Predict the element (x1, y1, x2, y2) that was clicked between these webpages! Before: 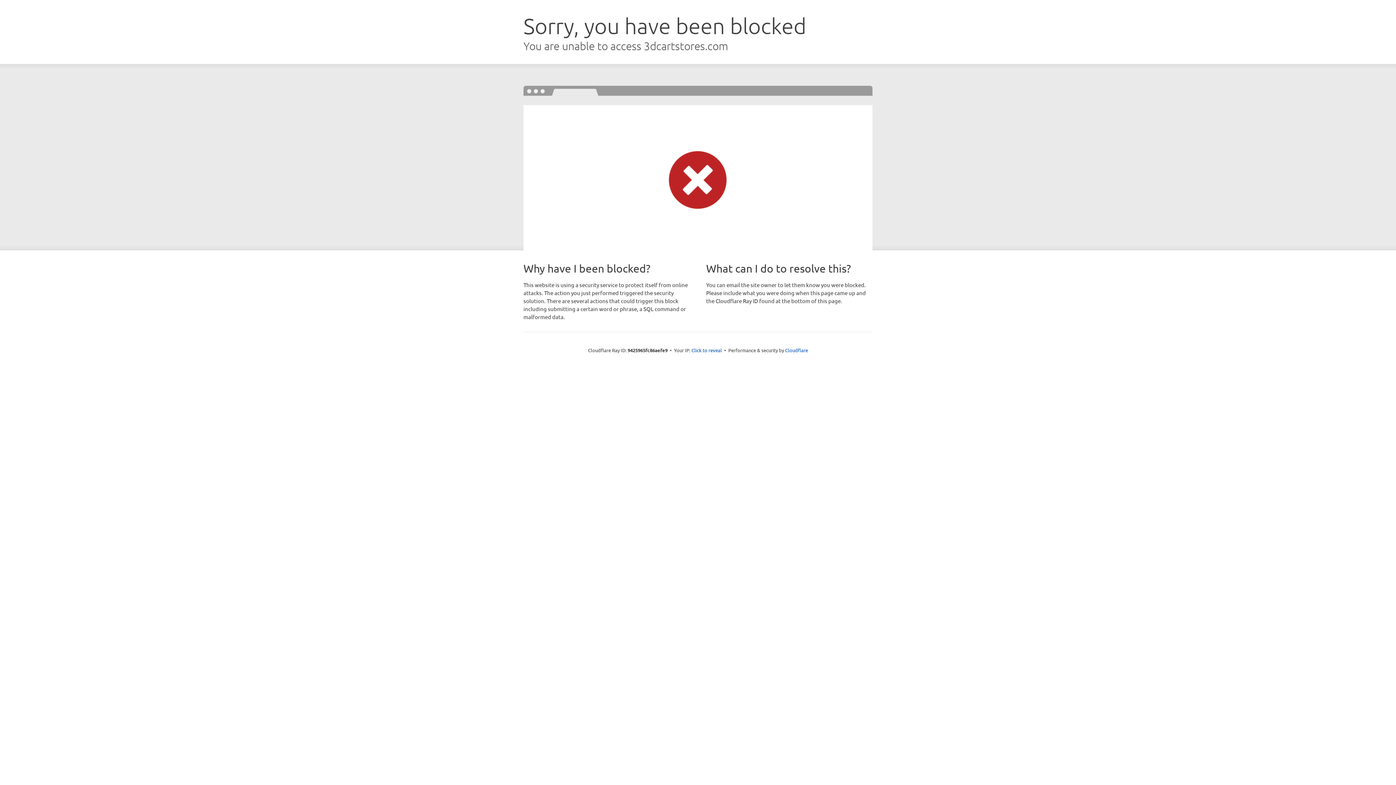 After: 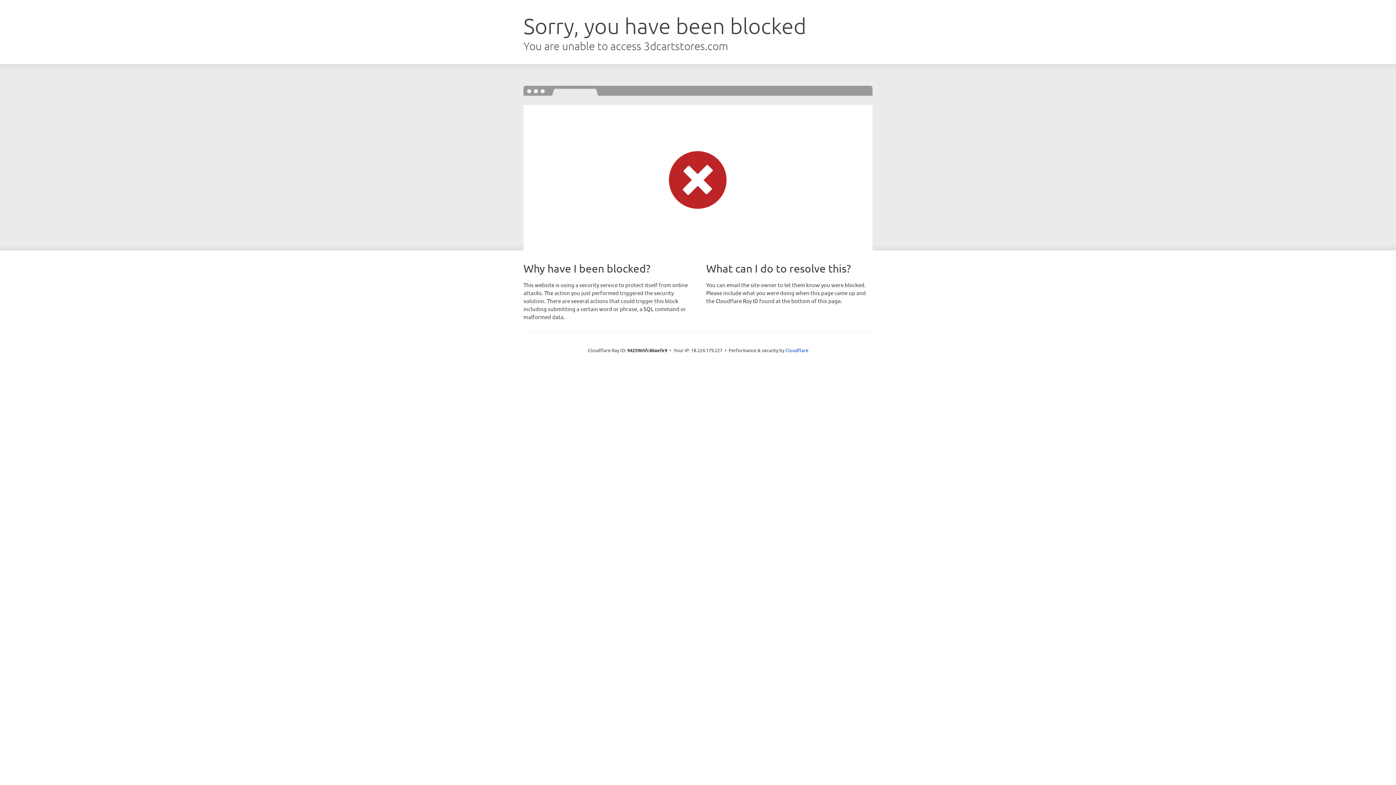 Action: label: Click to reveal bbox: (691, 346, 722, 353)